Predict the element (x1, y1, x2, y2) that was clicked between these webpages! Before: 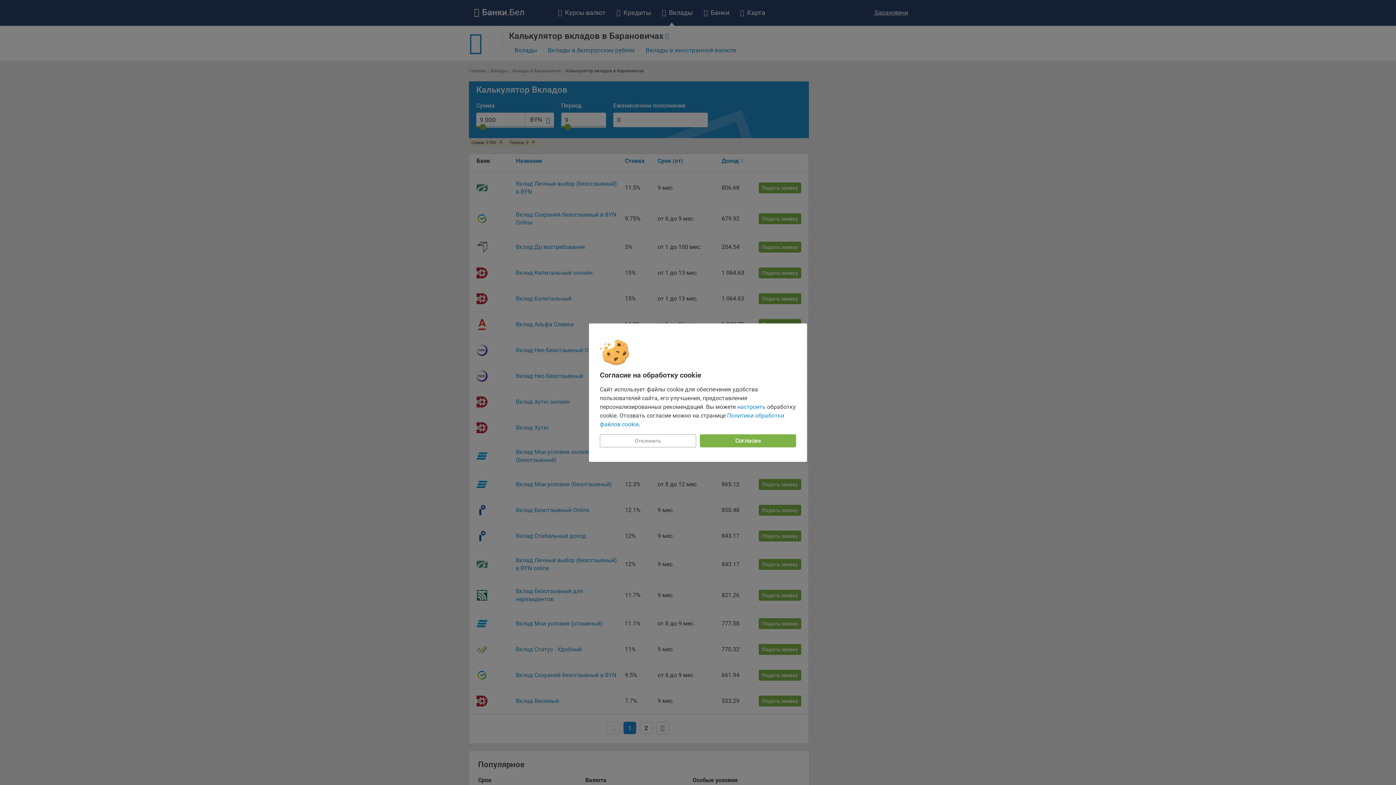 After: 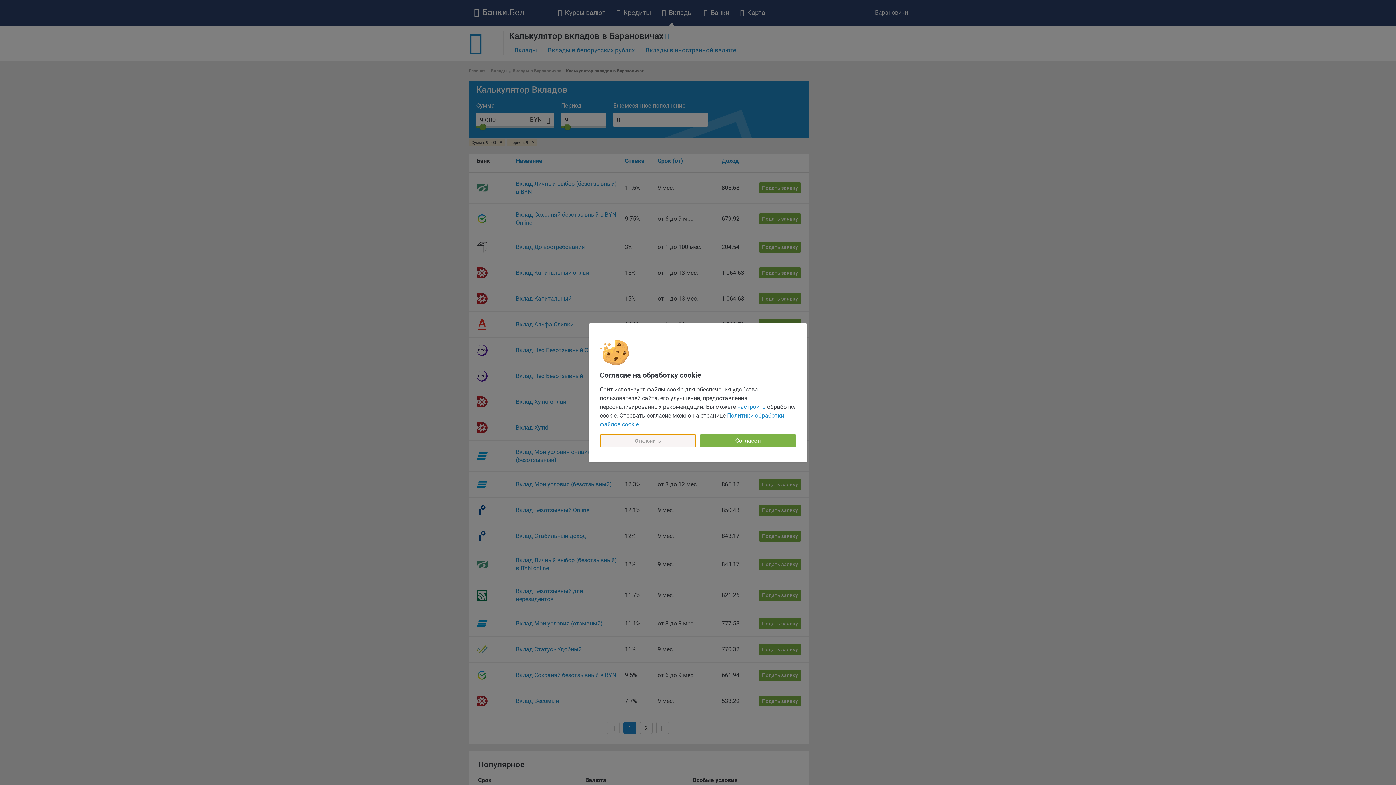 Action: bbox: (600, 434, 696, 447) label: Отклонить